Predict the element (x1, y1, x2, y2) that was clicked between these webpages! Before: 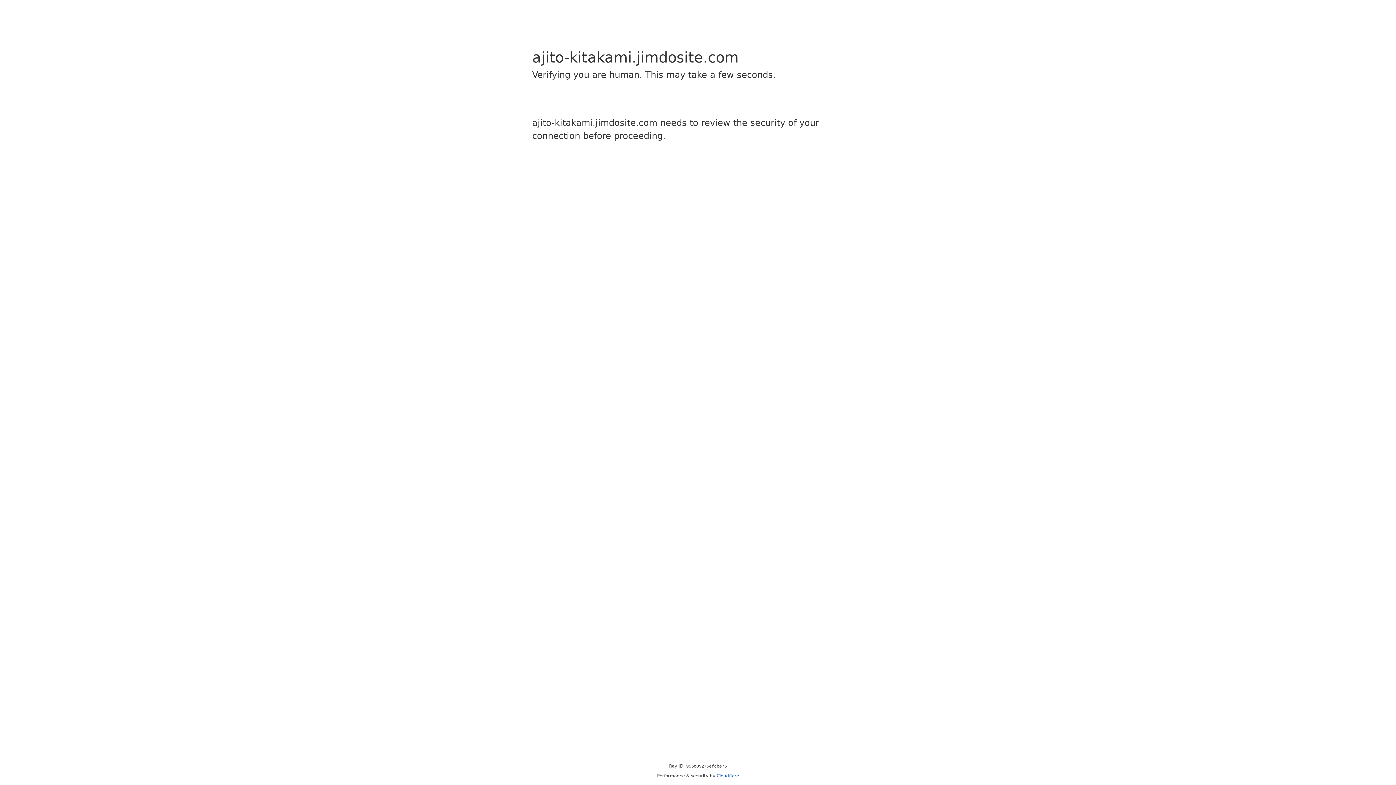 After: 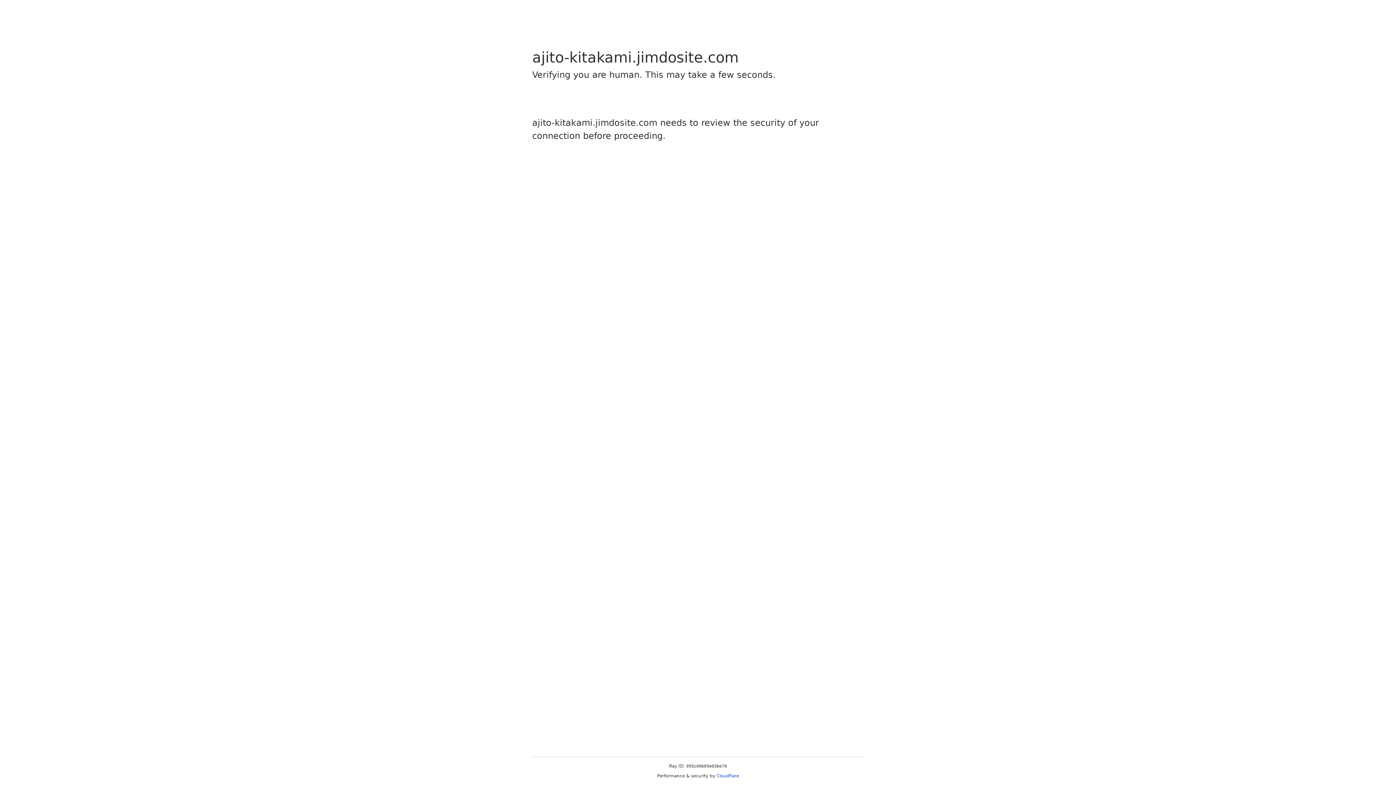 Action: label: Cloudflare bbox: (716, 773, 739, 778)